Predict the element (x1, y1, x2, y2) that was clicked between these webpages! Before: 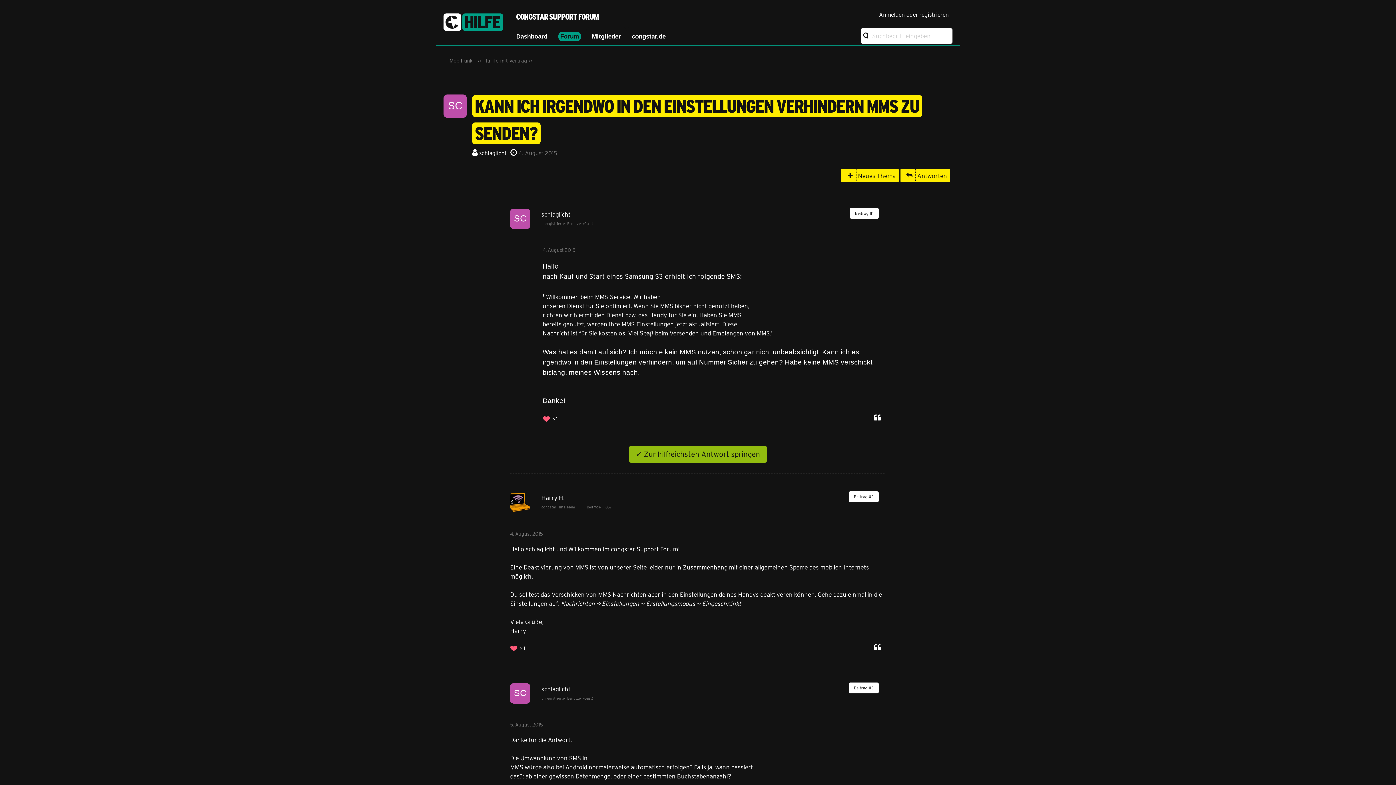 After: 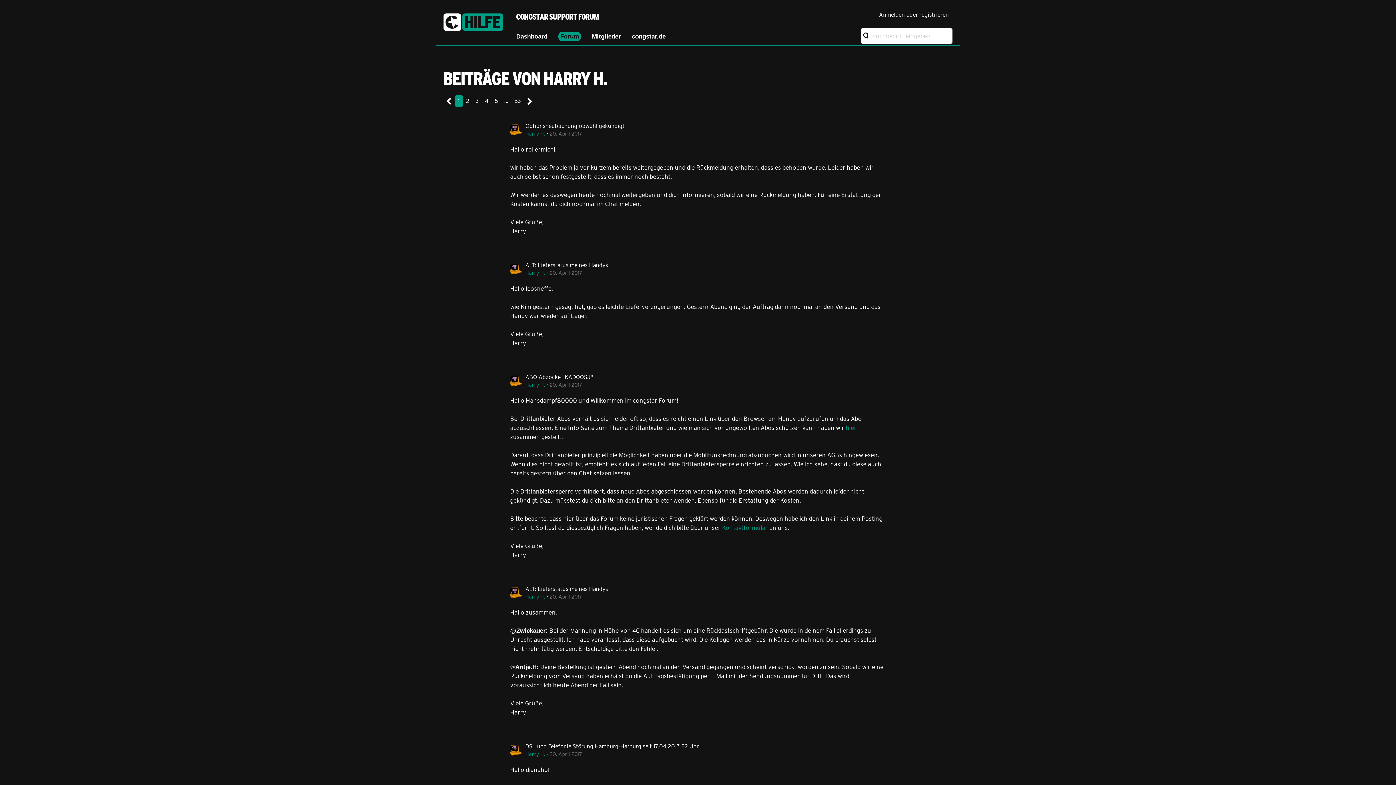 Action: label: Beiträge von Harry H. bbox: (586, 505, 600, 509)